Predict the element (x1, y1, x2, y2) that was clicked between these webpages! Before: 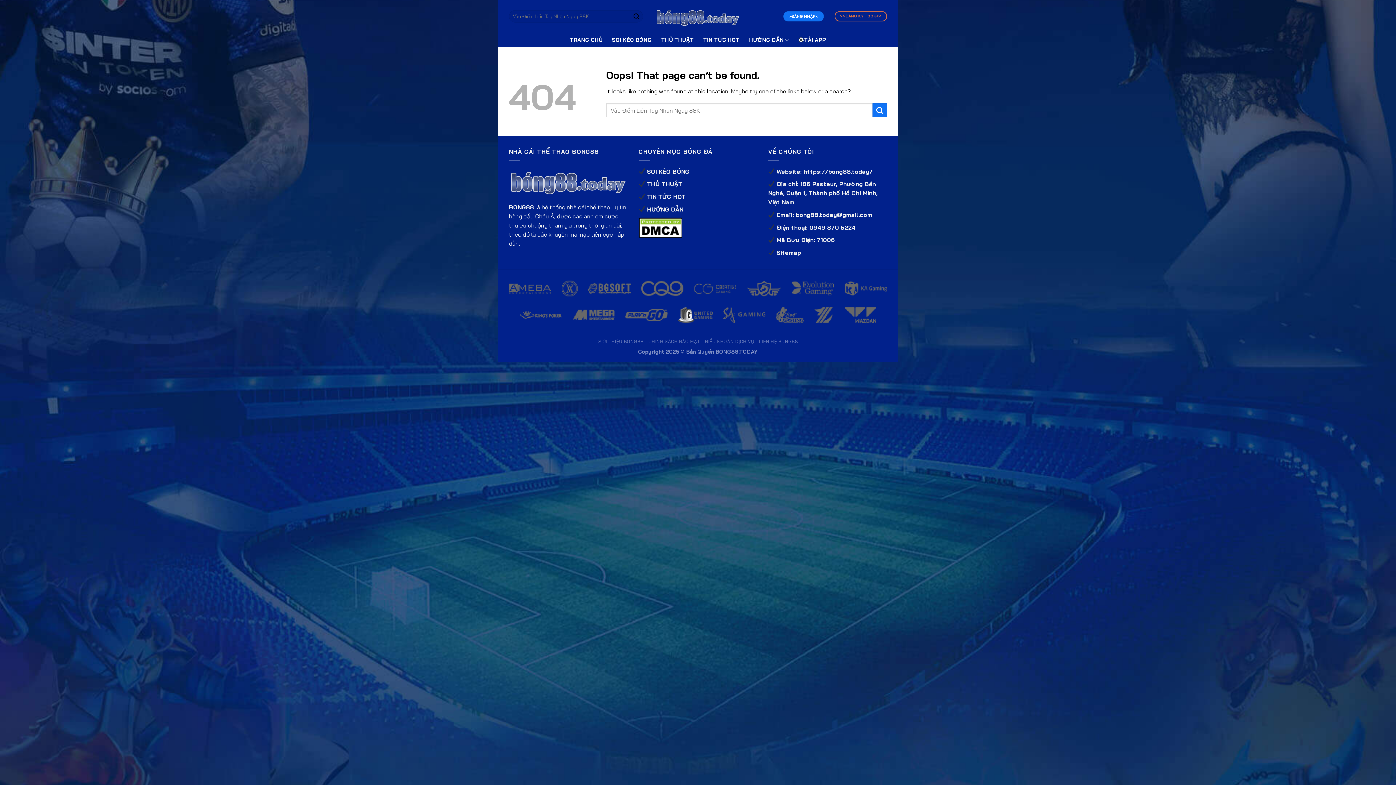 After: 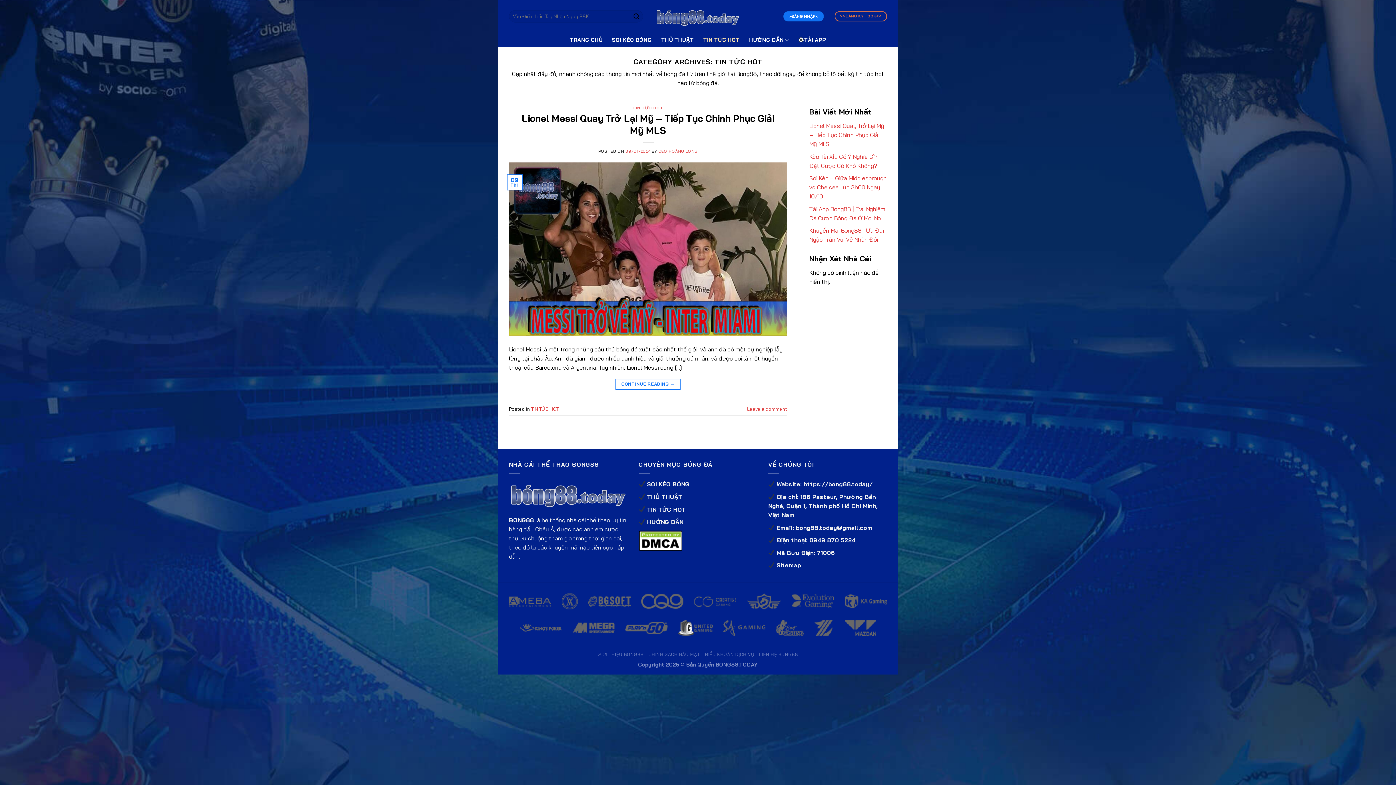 Action: bbox: (703, 32, 739, 47) label: TIN TỨC HOT